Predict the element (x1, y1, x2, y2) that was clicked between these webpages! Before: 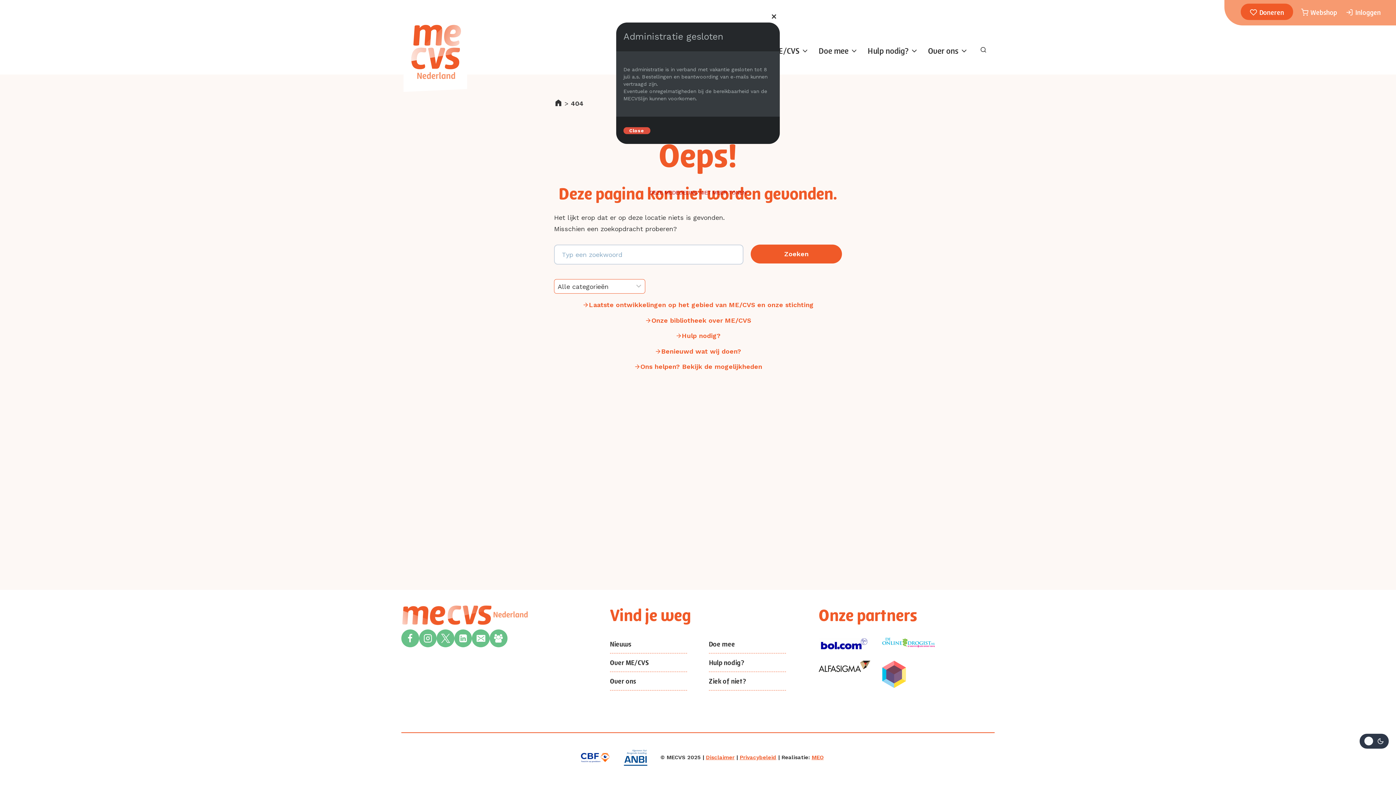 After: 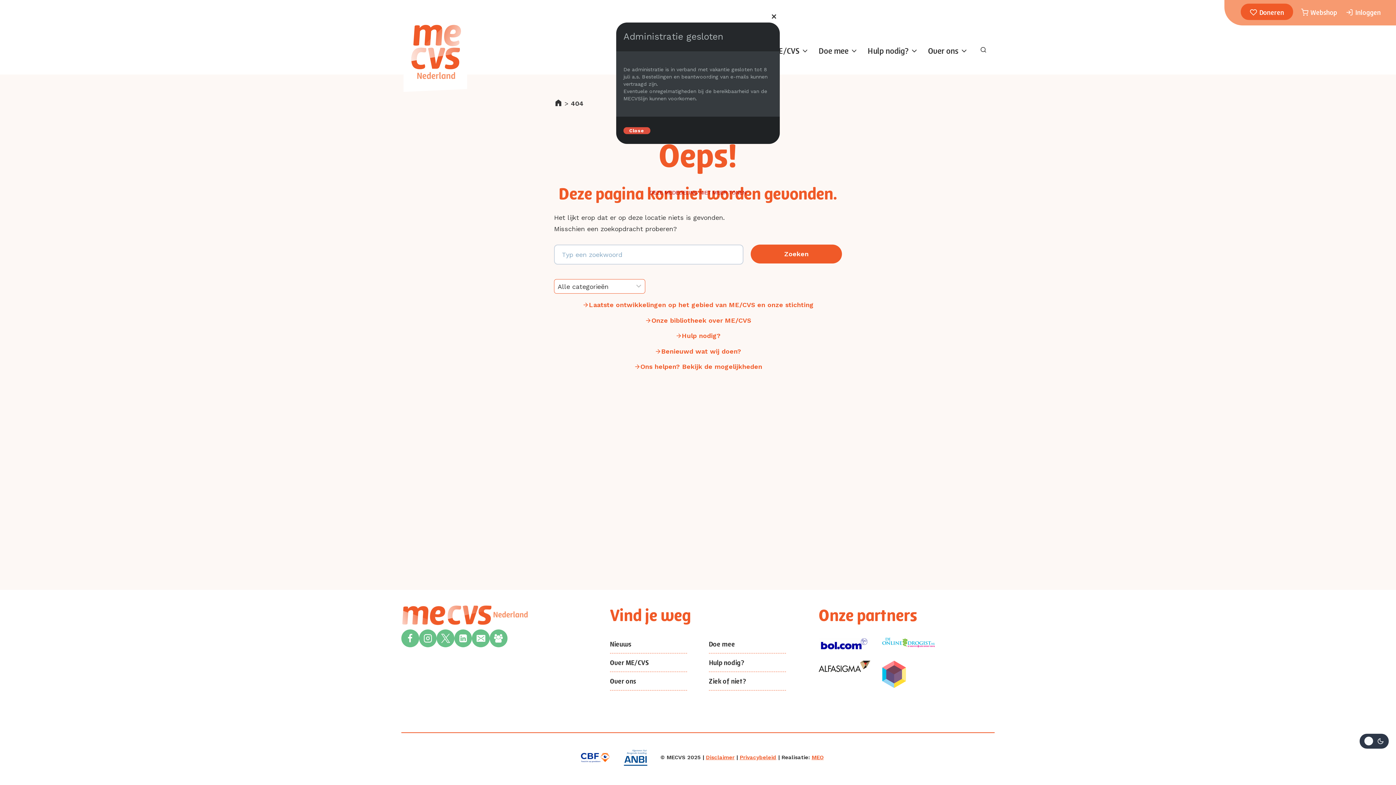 Action: bbox: (627, 359, 768, 374) label: Ons helpen? Bekijk de mogelijkheden